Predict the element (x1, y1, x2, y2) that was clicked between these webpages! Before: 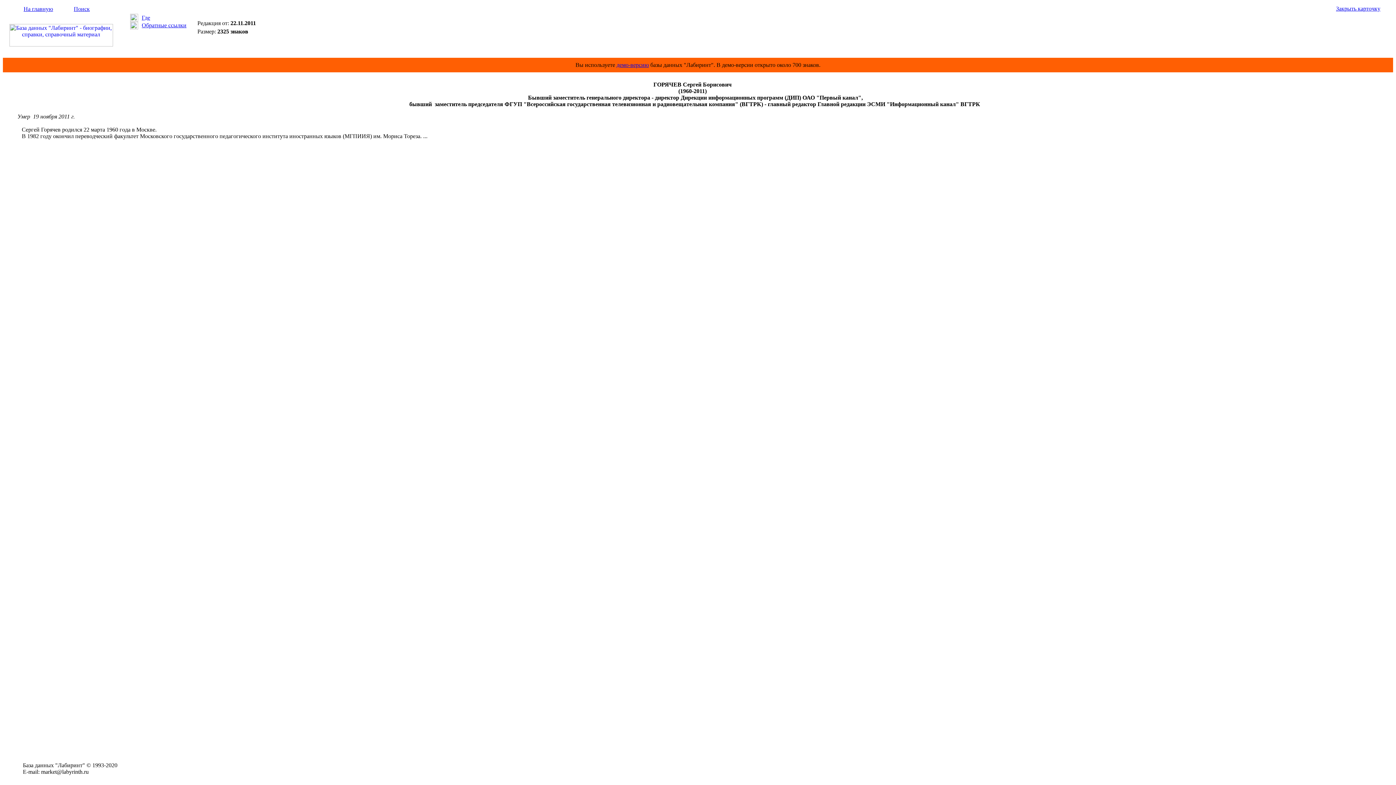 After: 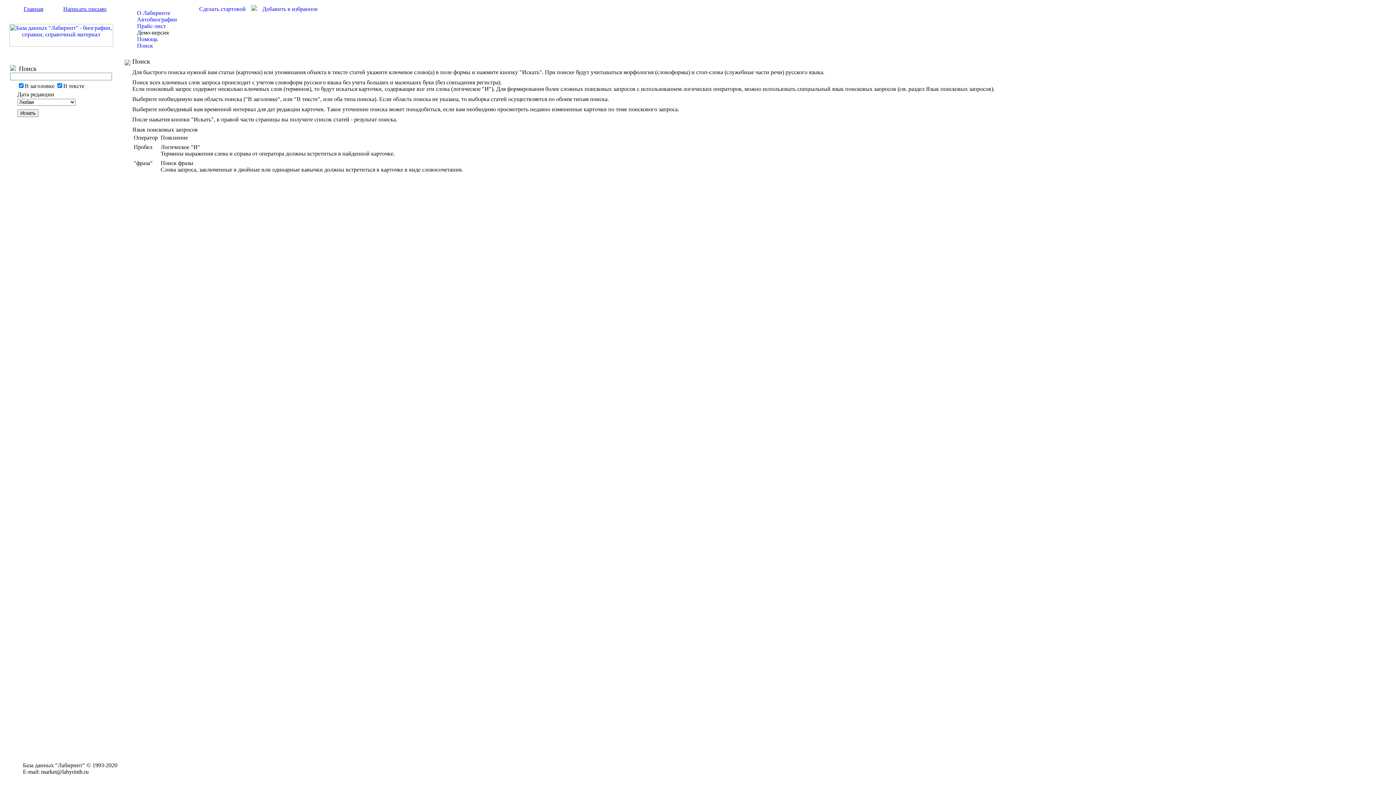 Action: bbox: (73, 5, 89, 12) label: Поиск